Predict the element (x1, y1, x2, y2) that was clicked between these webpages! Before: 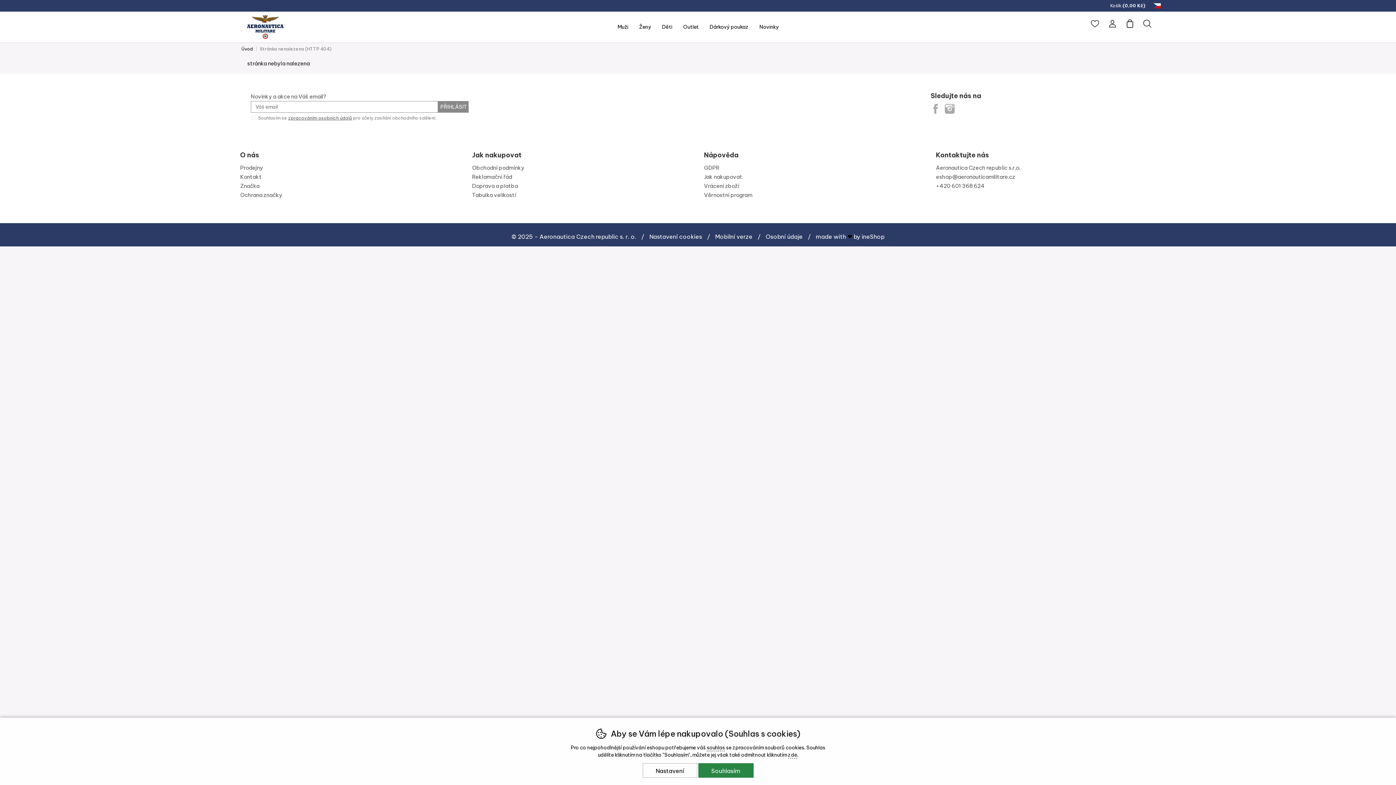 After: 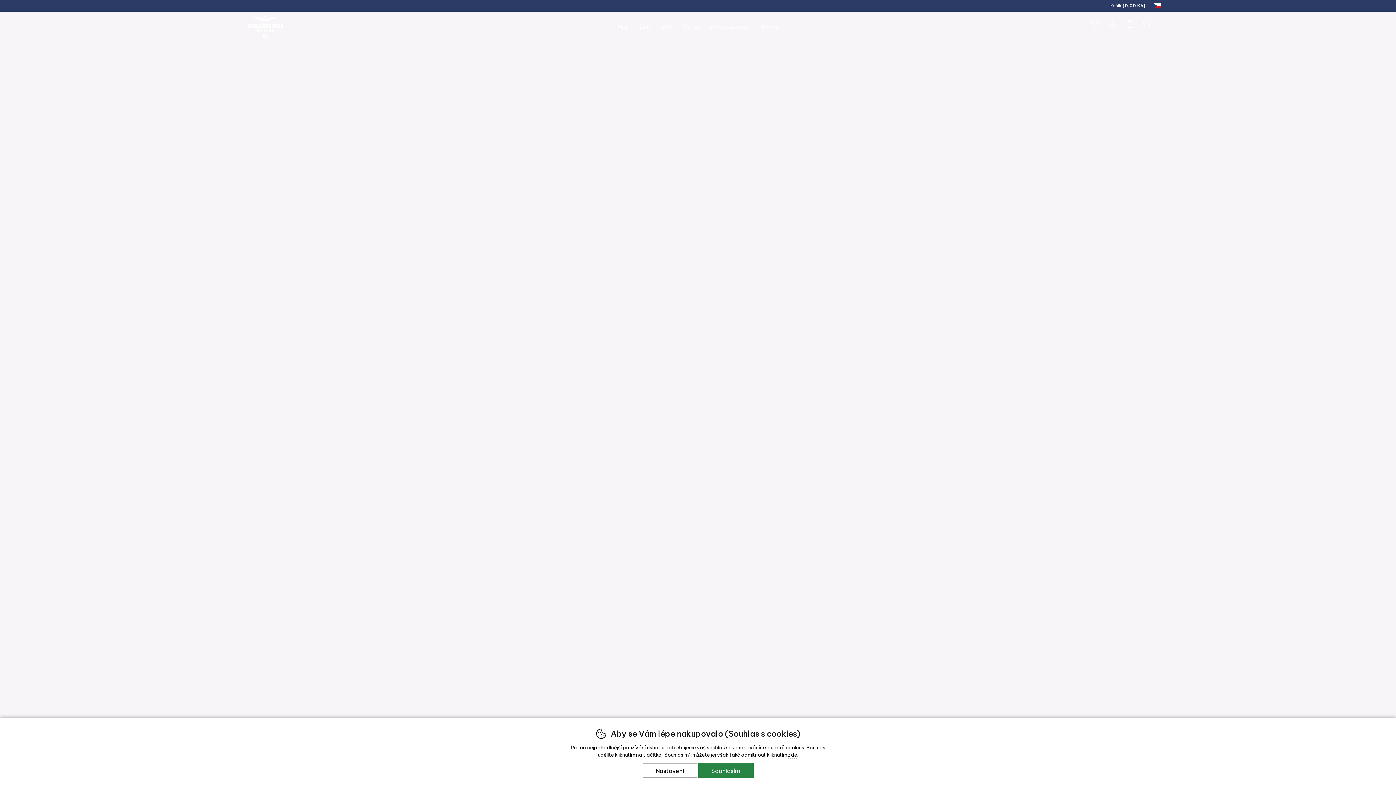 Action: bbox: (241, 45, 253, 52) label: Úvod